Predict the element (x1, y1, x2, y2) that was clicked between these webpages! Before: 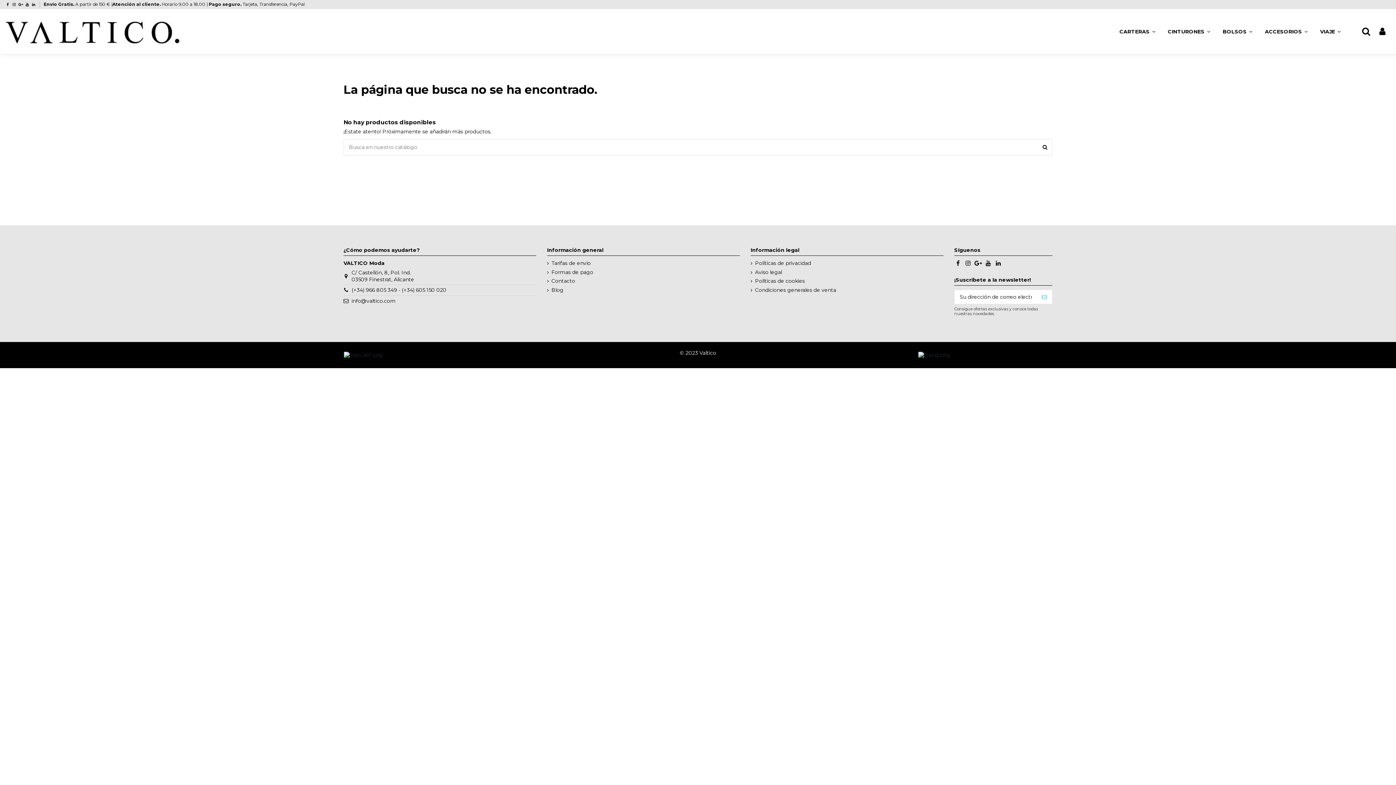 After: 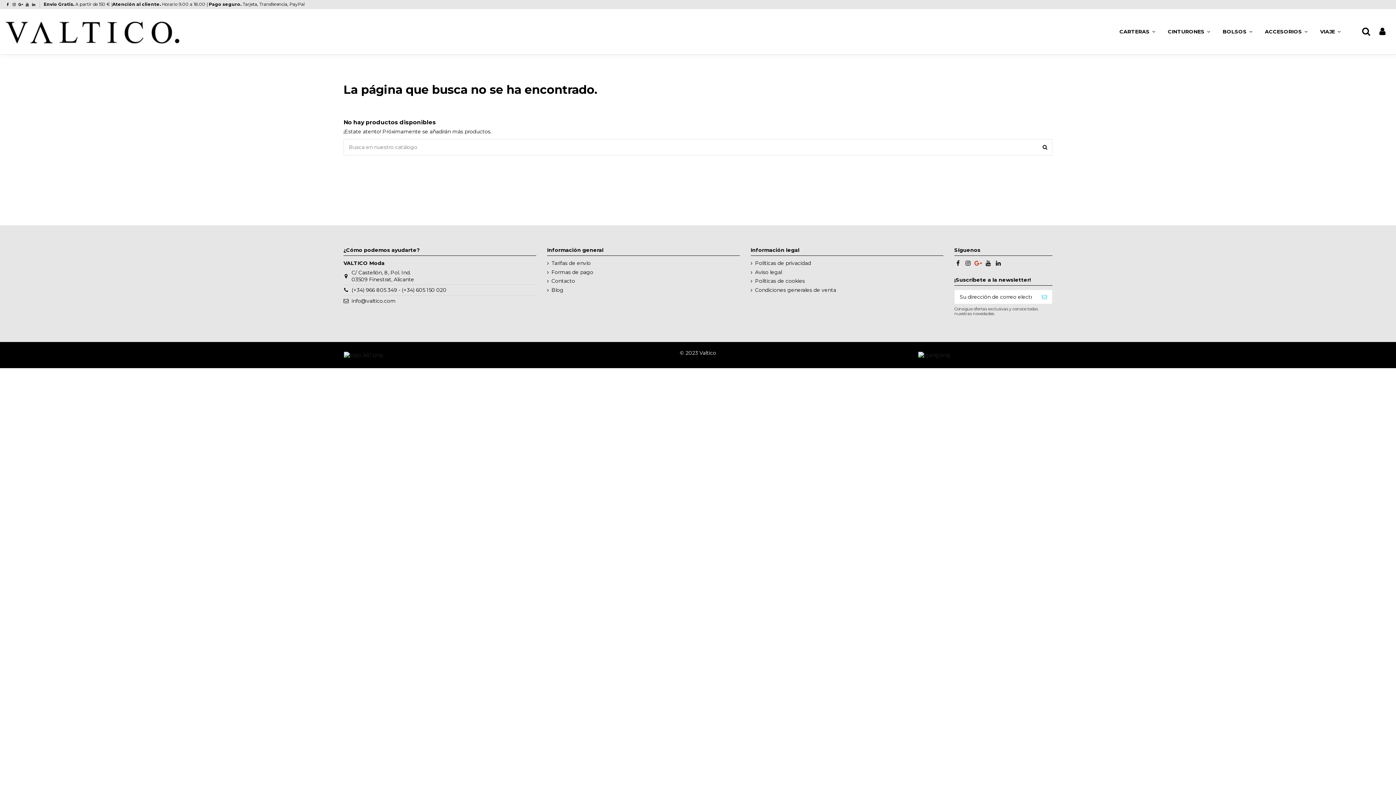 Action: bbox: (974, 260, 982, 267)